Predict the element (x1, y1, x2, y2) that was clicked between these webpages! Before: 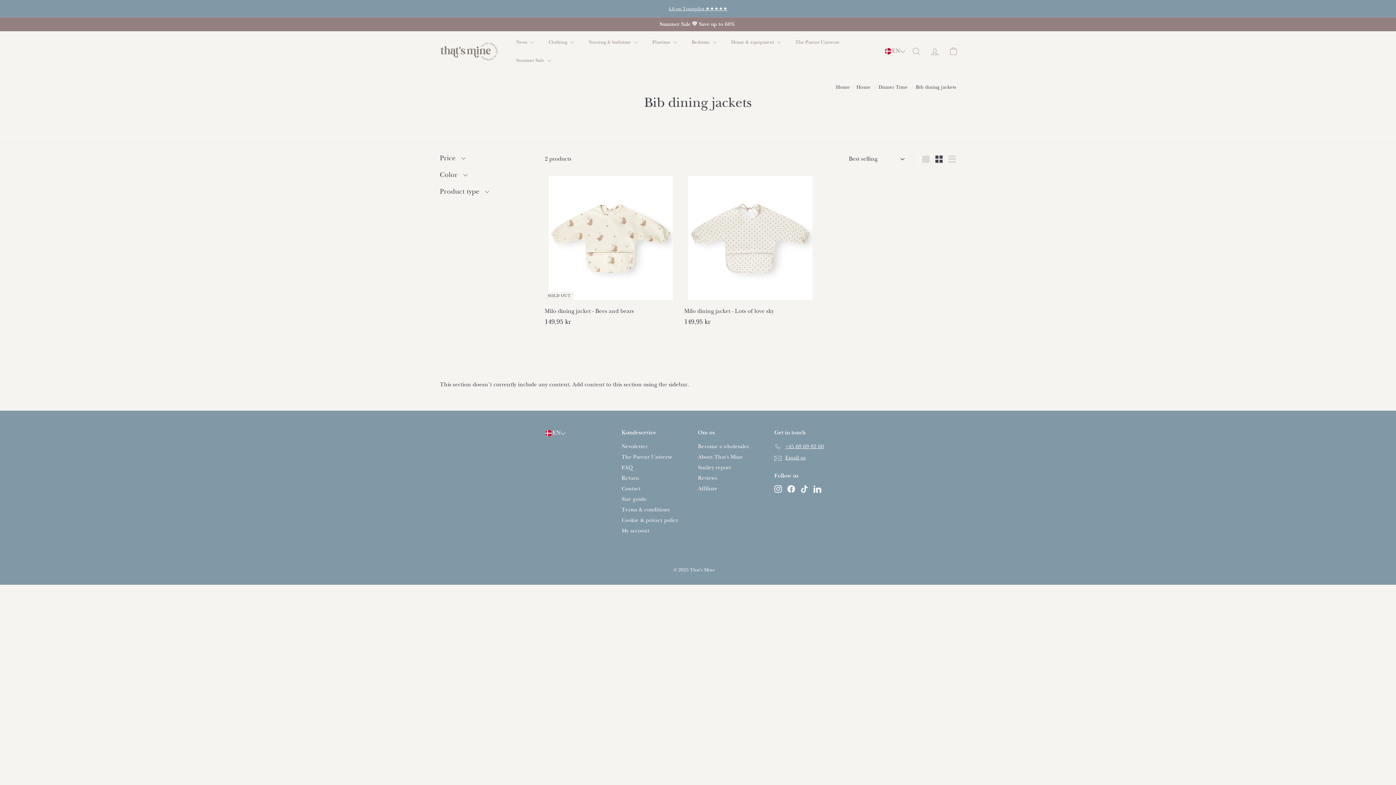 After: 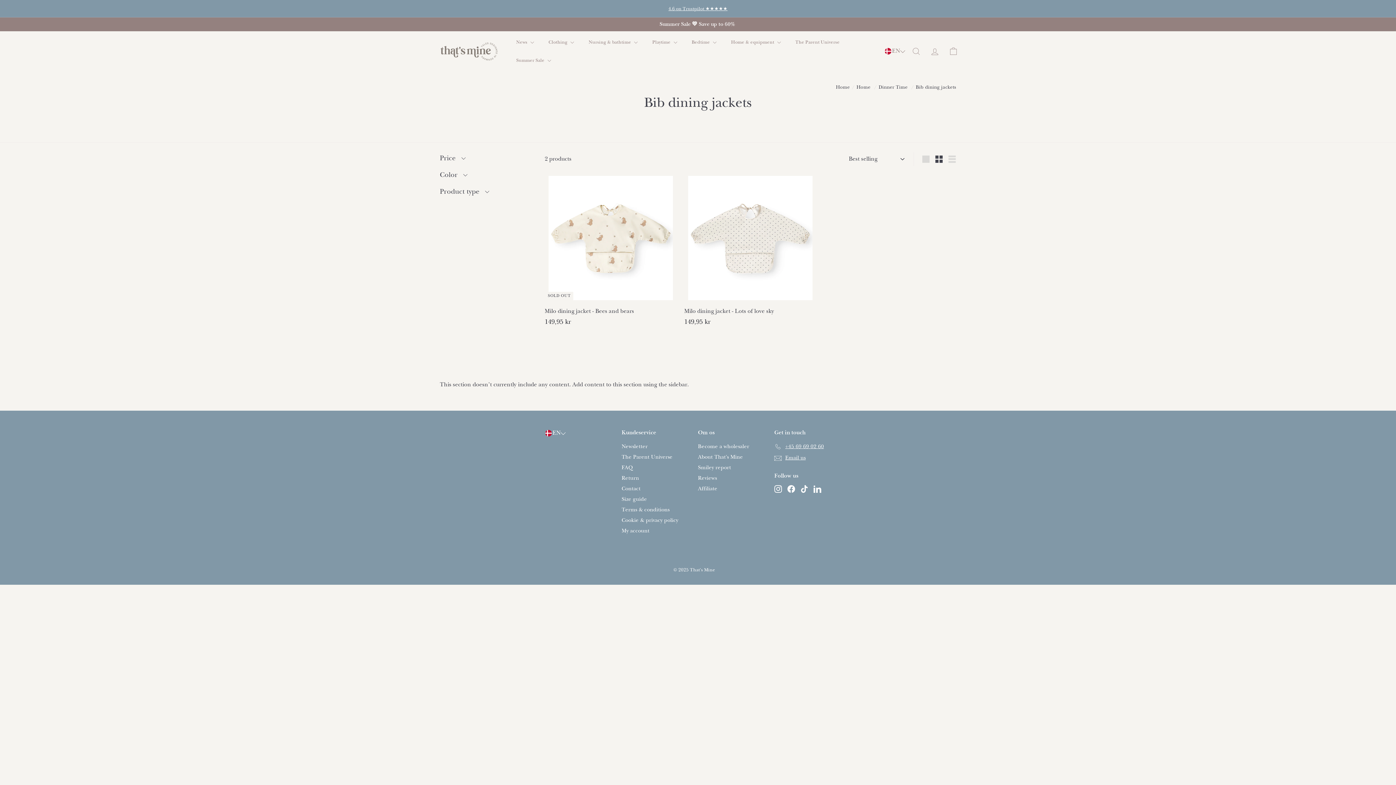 Action: bbox: (932, 152, 945, 166) label: Small